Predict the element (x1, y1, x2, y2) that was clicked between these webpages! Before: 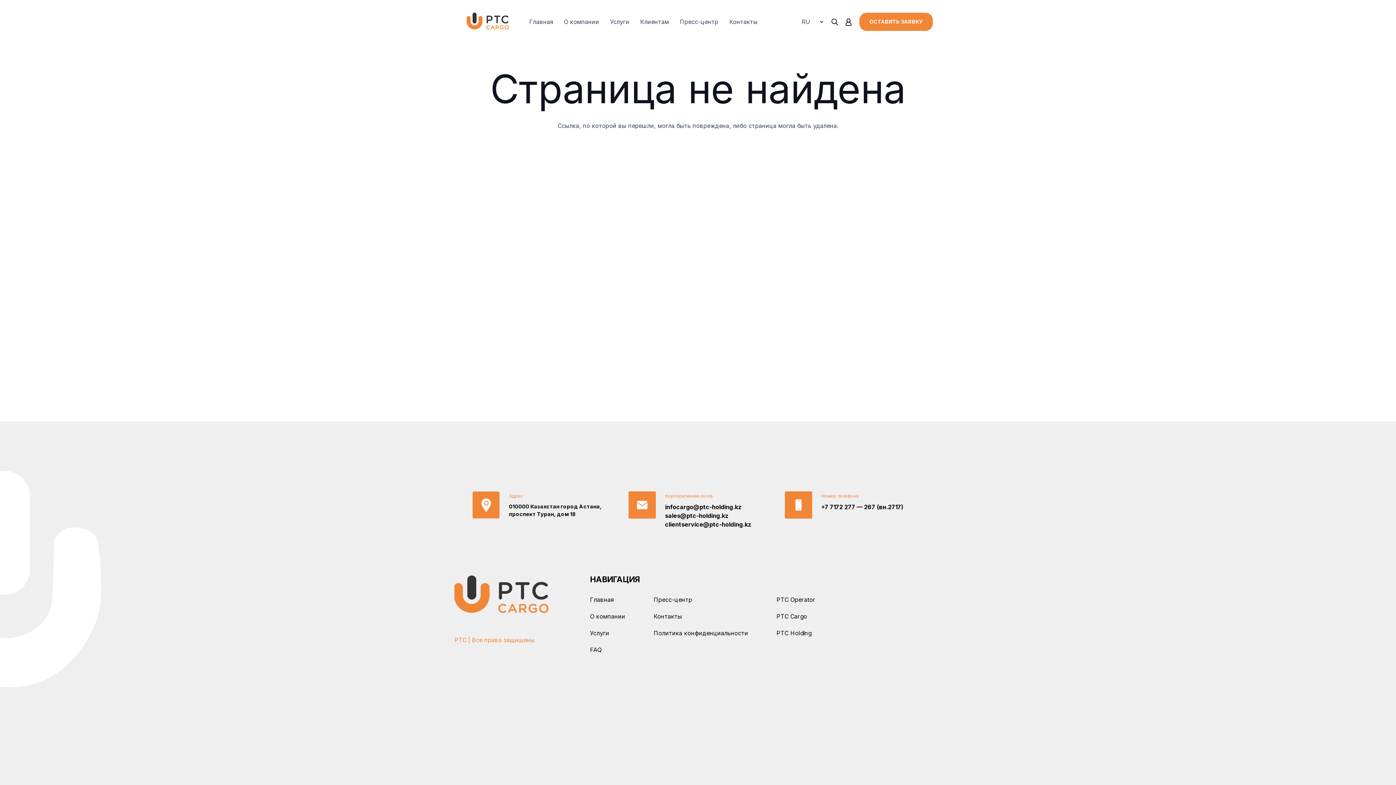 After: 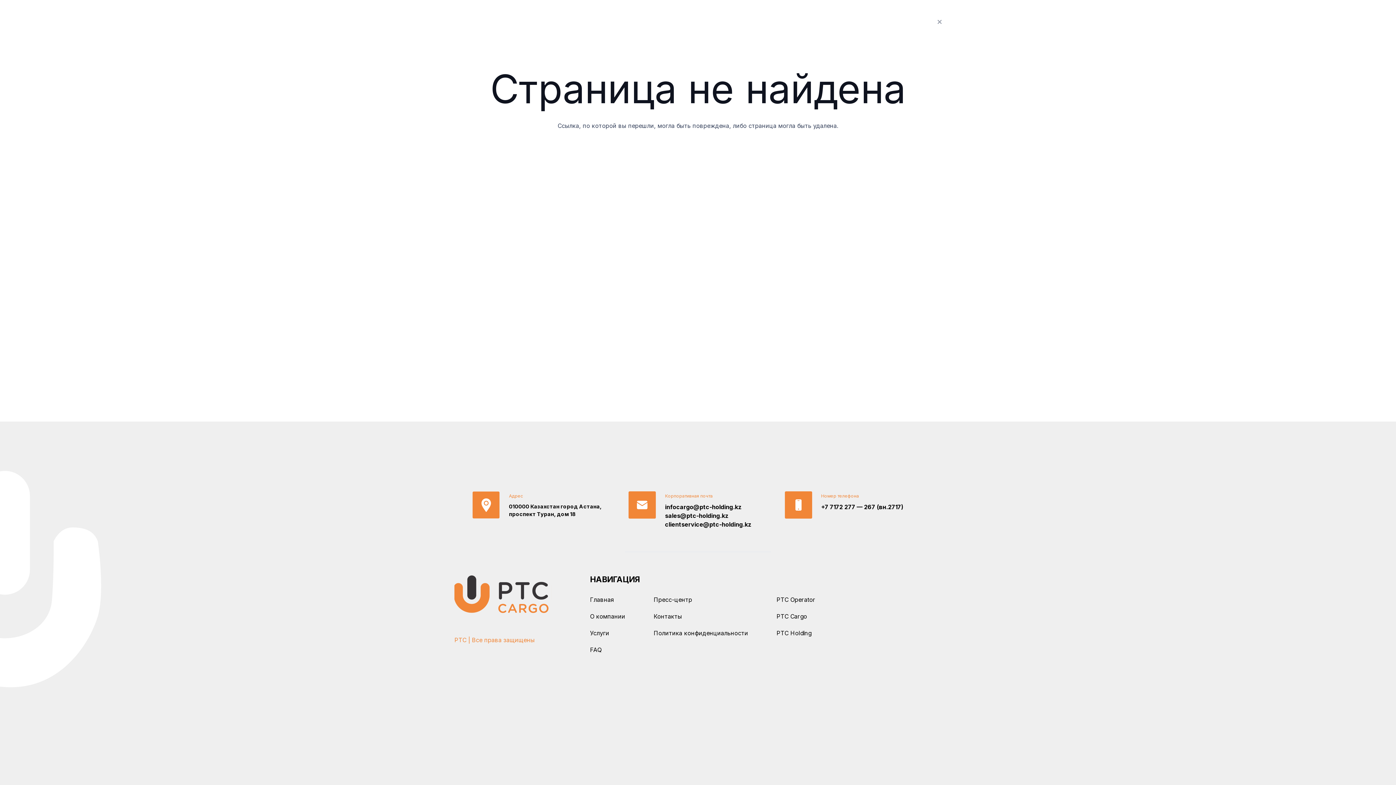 Action: bbox: (827, 13, 842, 29) label: Поиск